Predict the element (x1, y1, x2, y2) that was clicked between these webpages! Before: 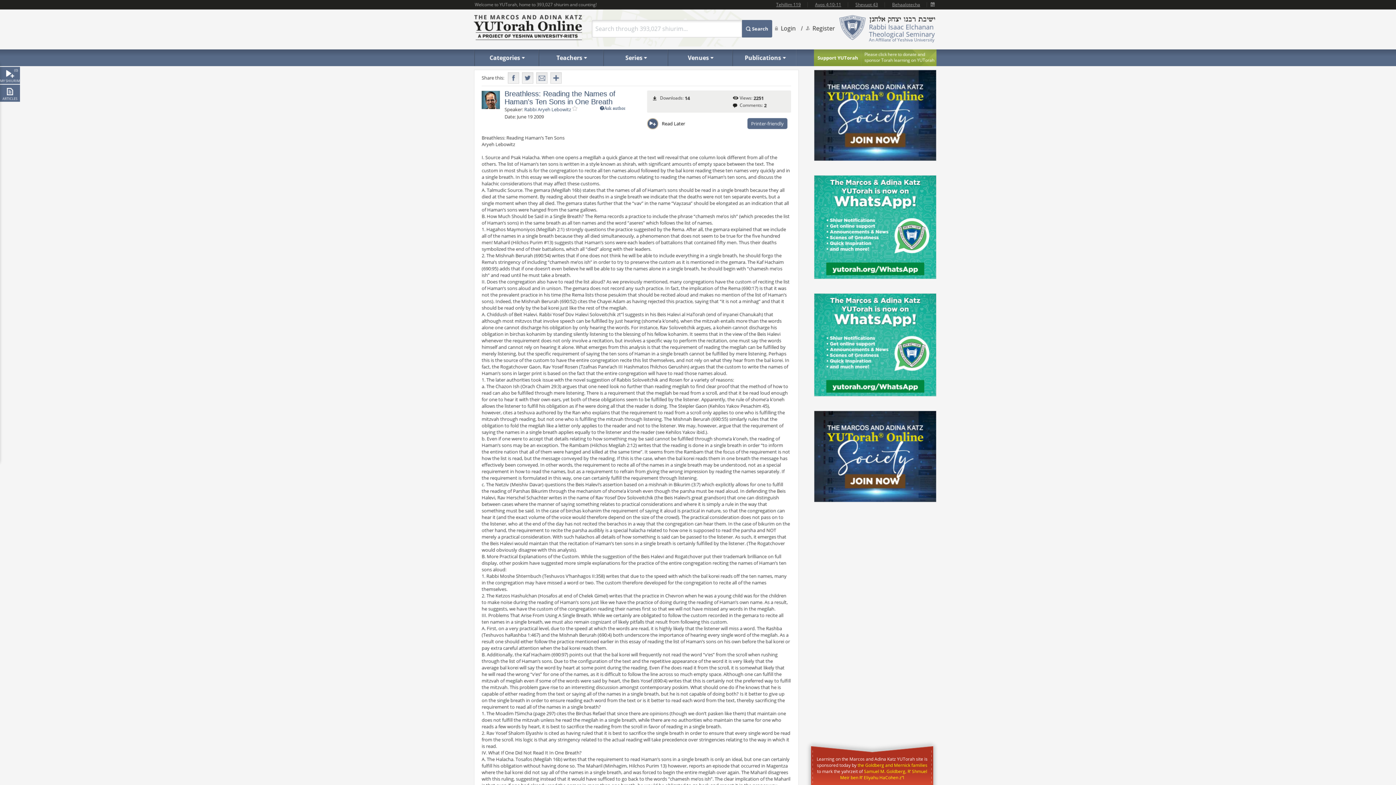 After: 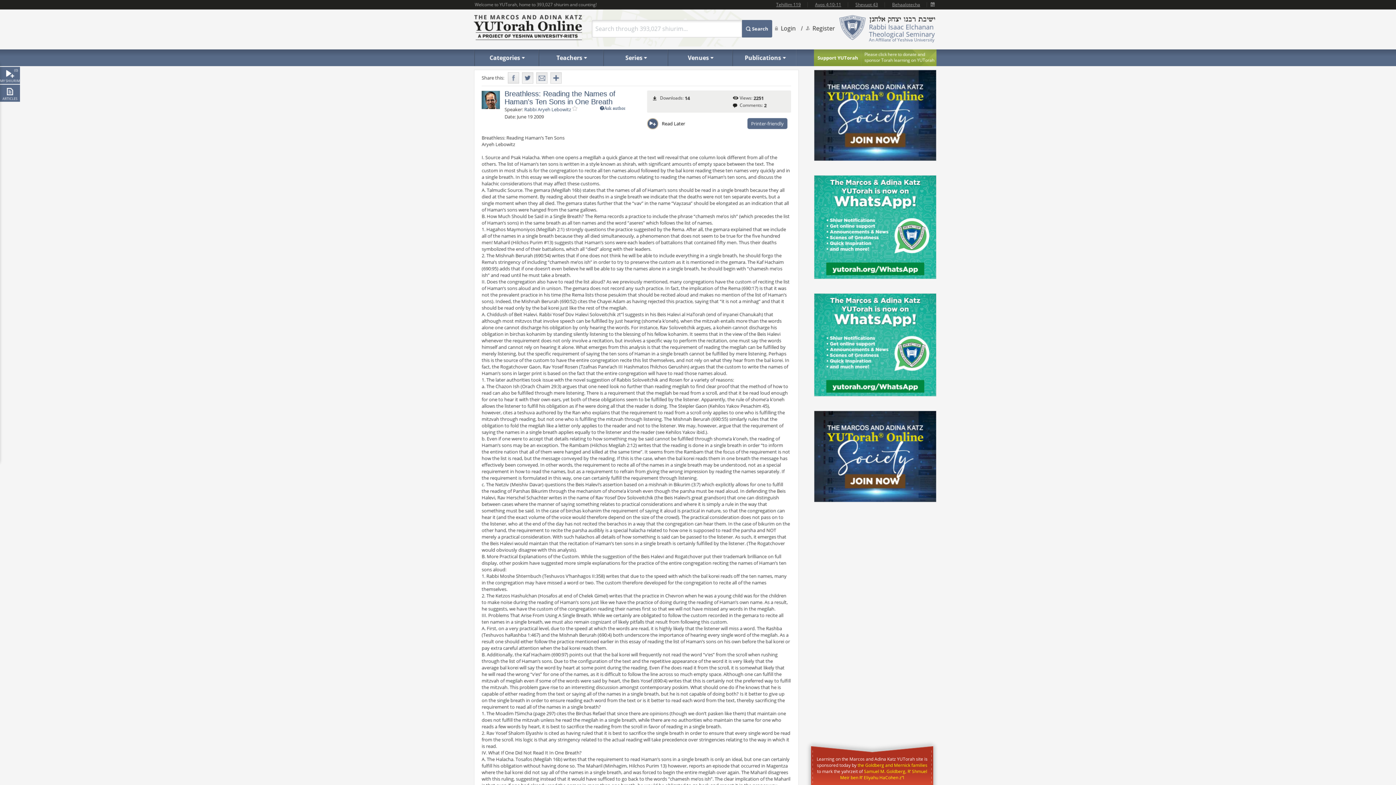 Action: label: Facebook bbox: (508, 72, 518, 83)